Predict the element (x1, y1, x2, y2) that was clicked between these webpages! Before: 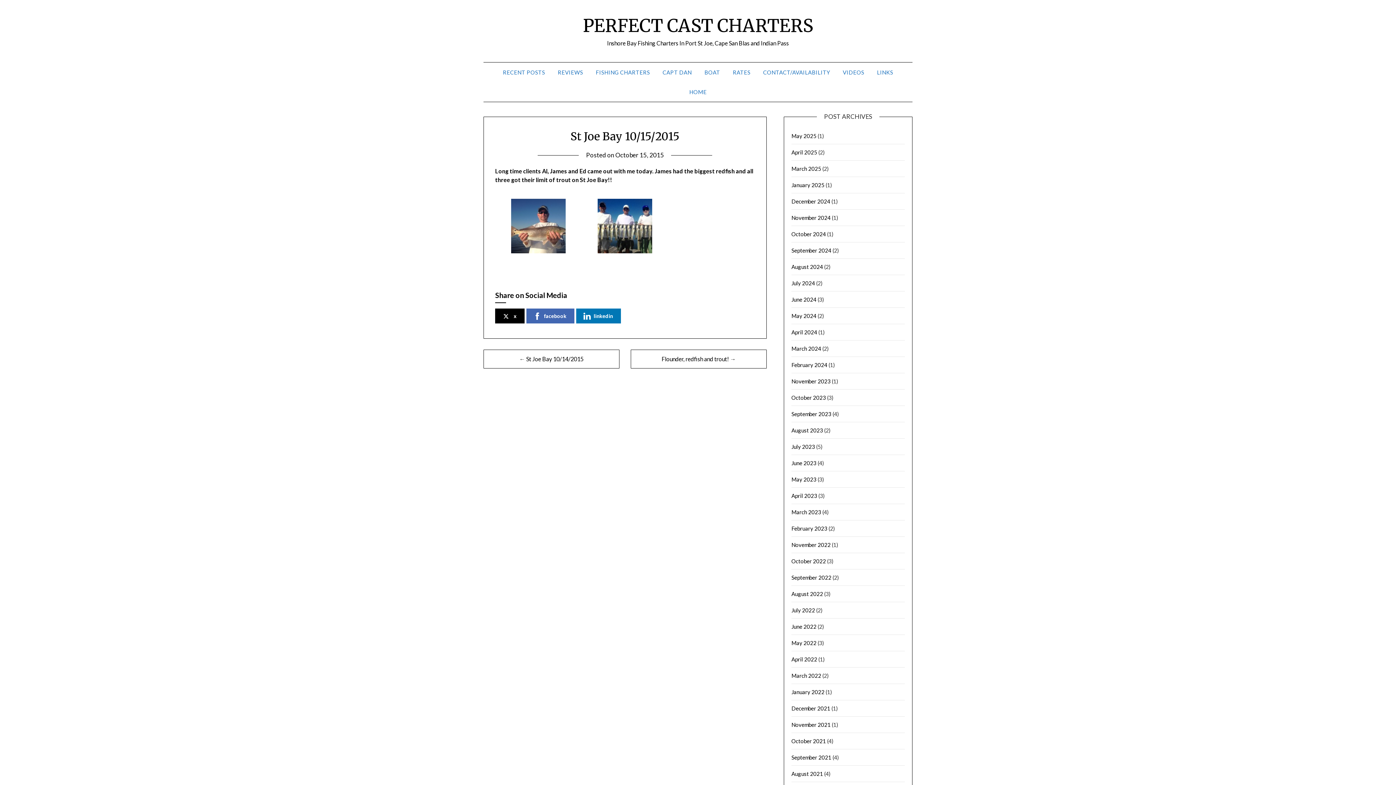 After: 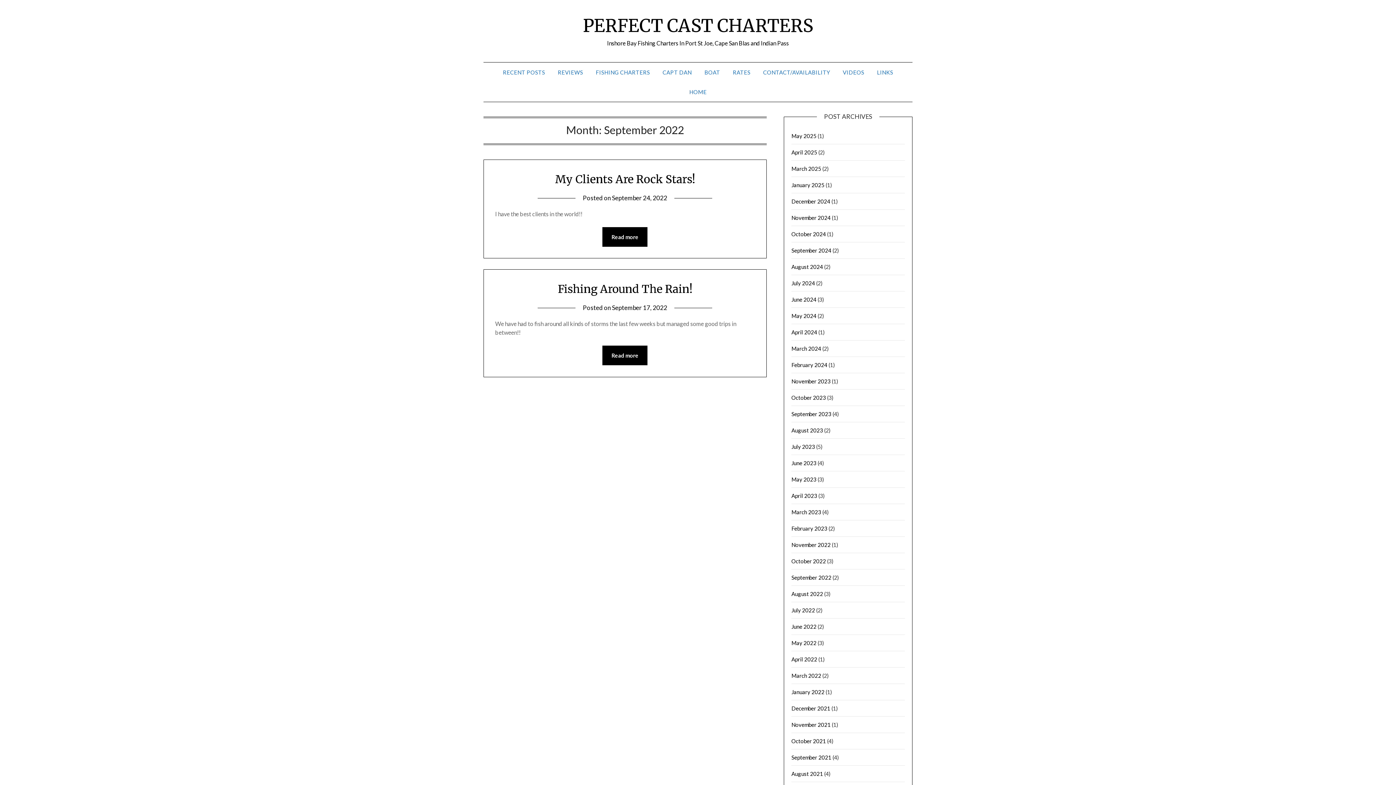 Action: bbox: (791, 574, 831, 581) label: September 2022